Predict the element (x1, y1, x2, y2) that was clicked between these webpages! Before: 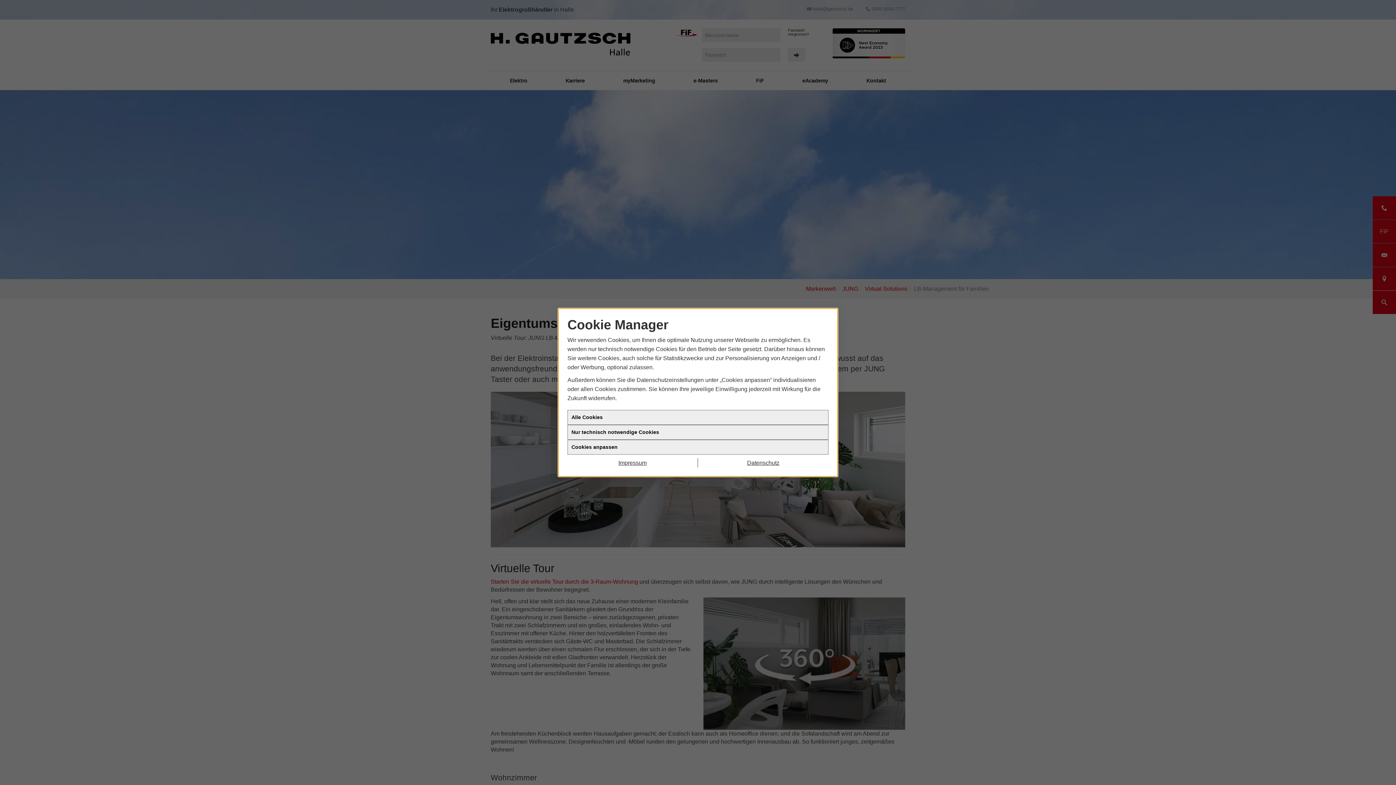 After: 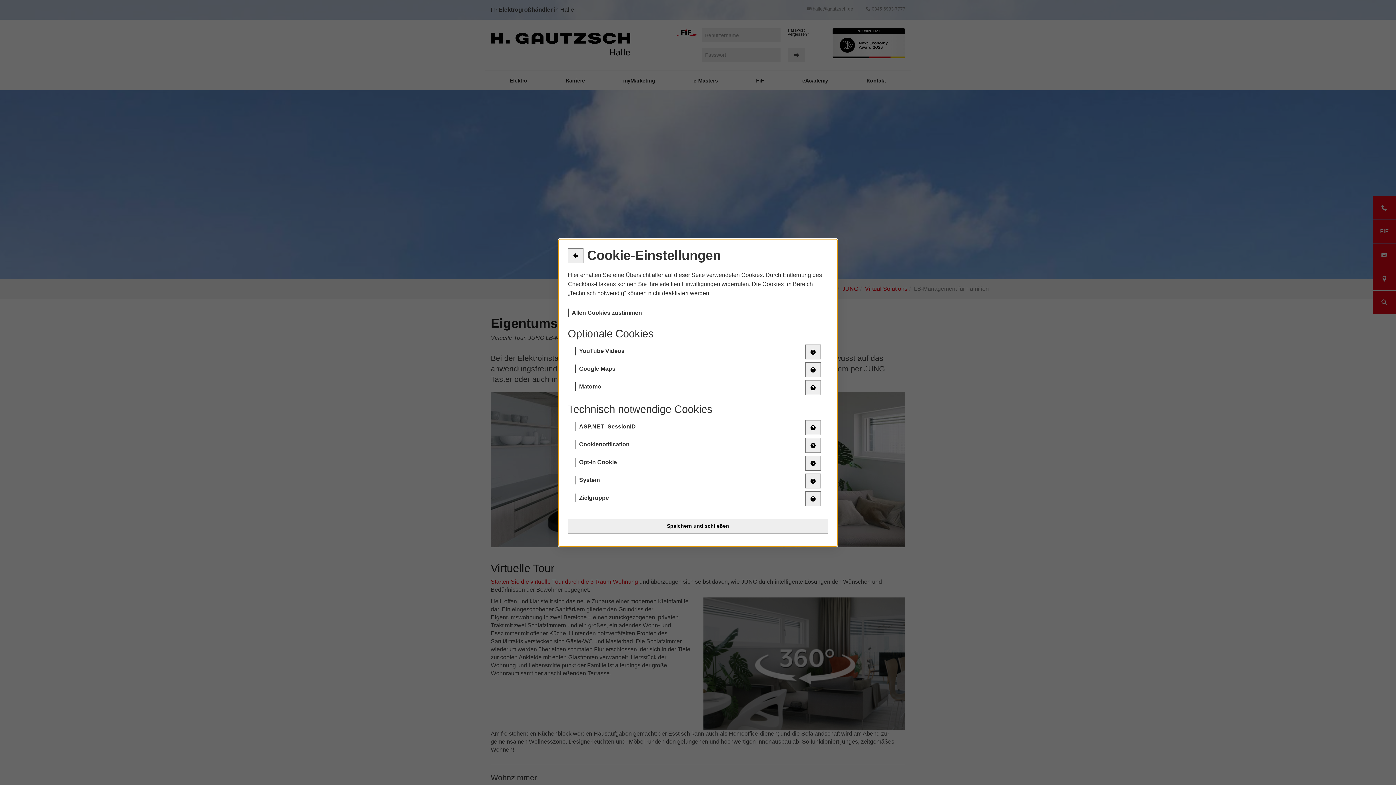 Action: bbox: (567, 446, 828, 461) label: Cookies anpassen